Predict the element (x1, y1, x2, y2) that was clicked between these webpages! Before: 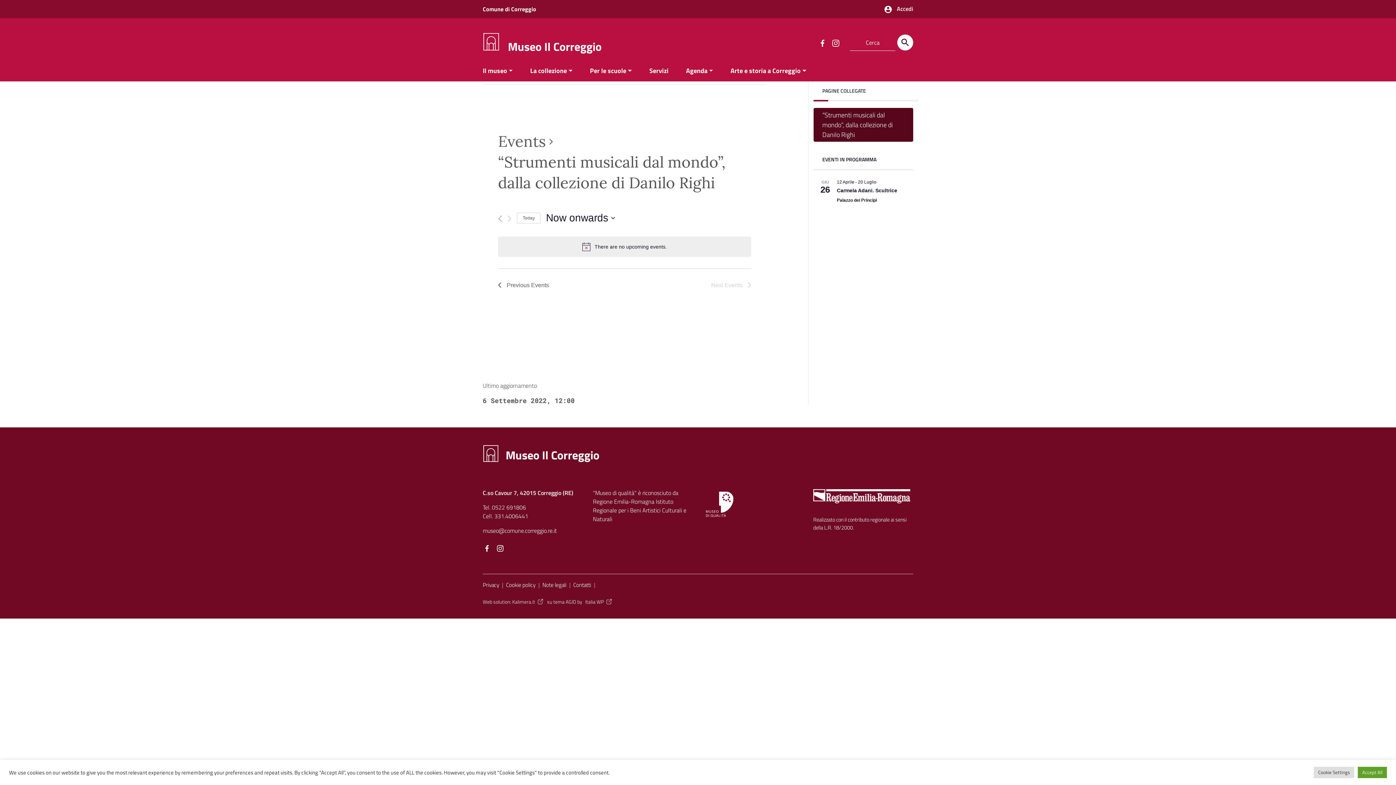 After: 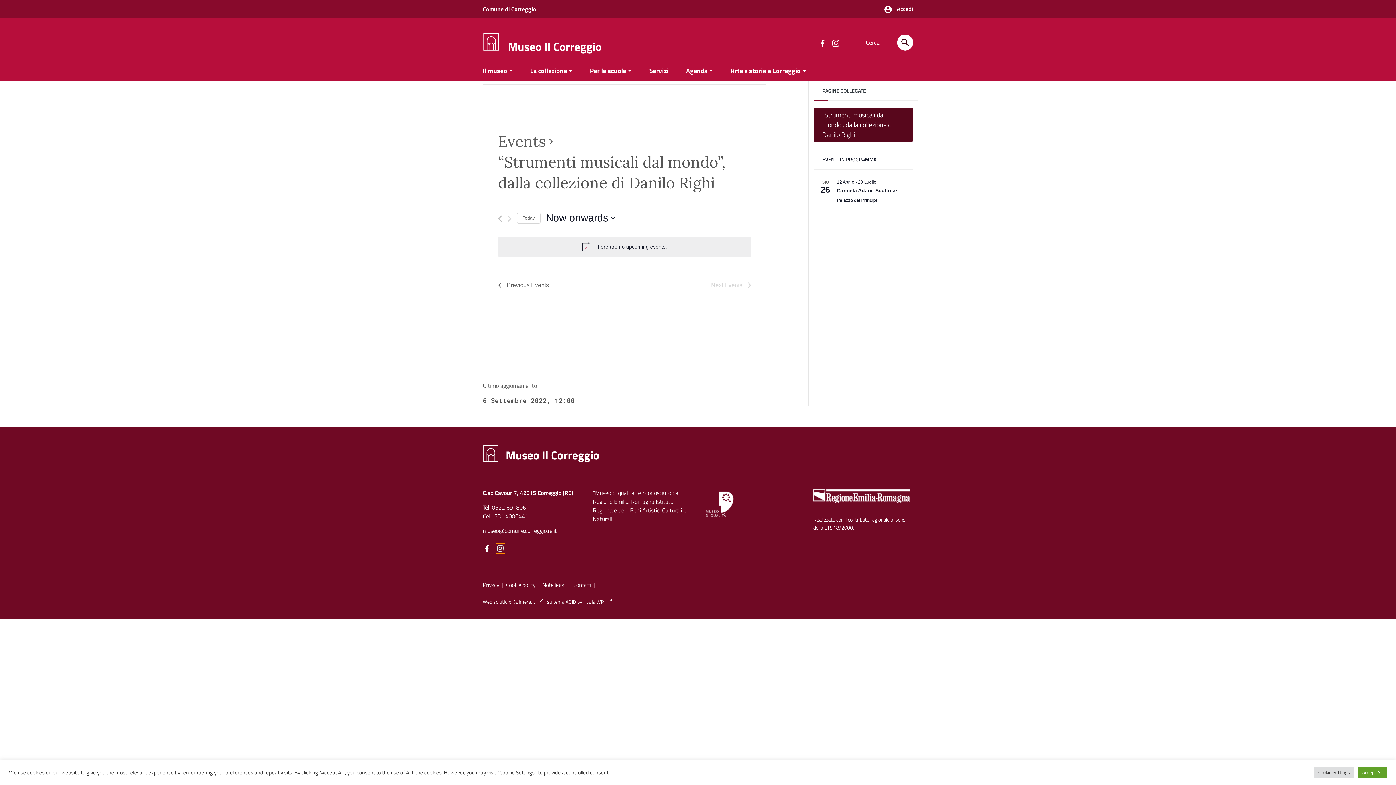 Action: label: Facebook bbox: (496, 544, 504, 553)